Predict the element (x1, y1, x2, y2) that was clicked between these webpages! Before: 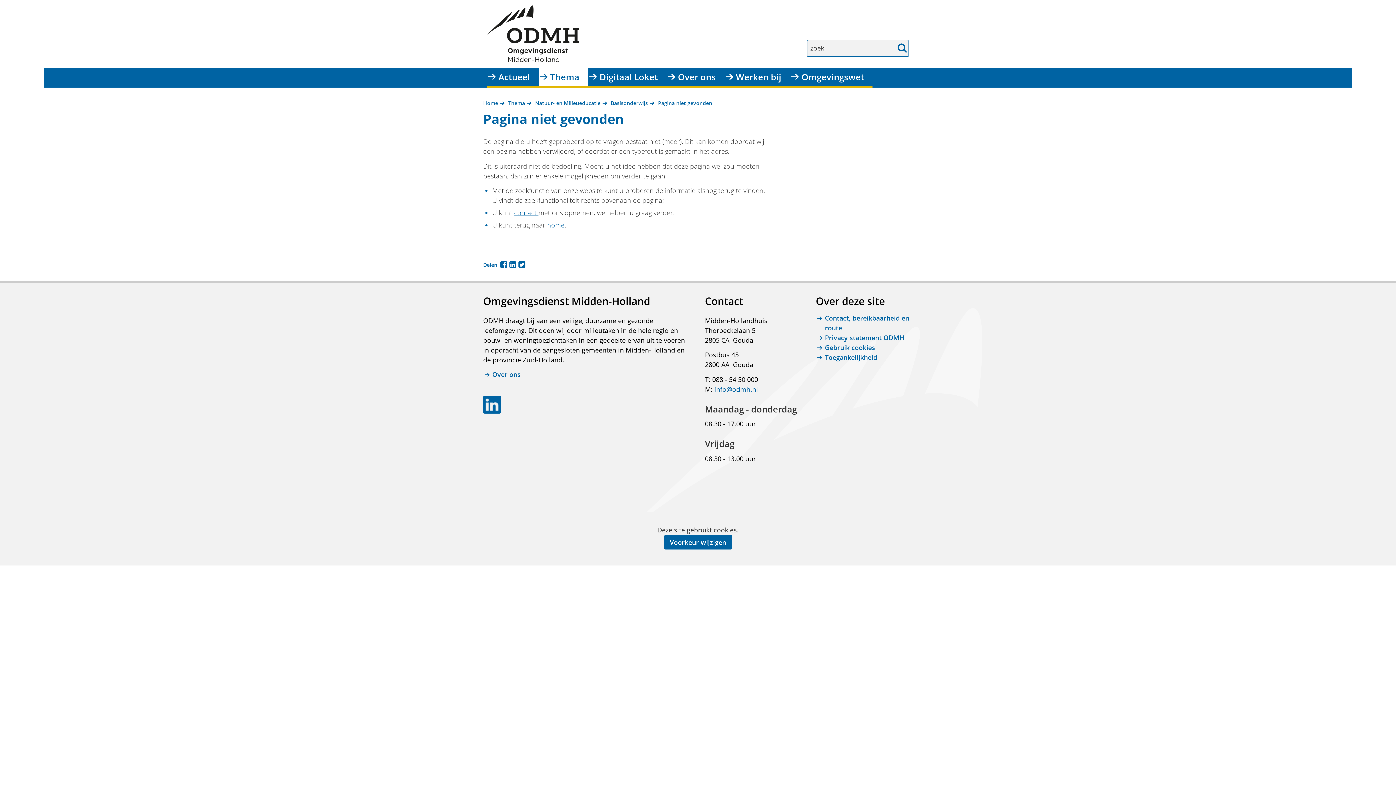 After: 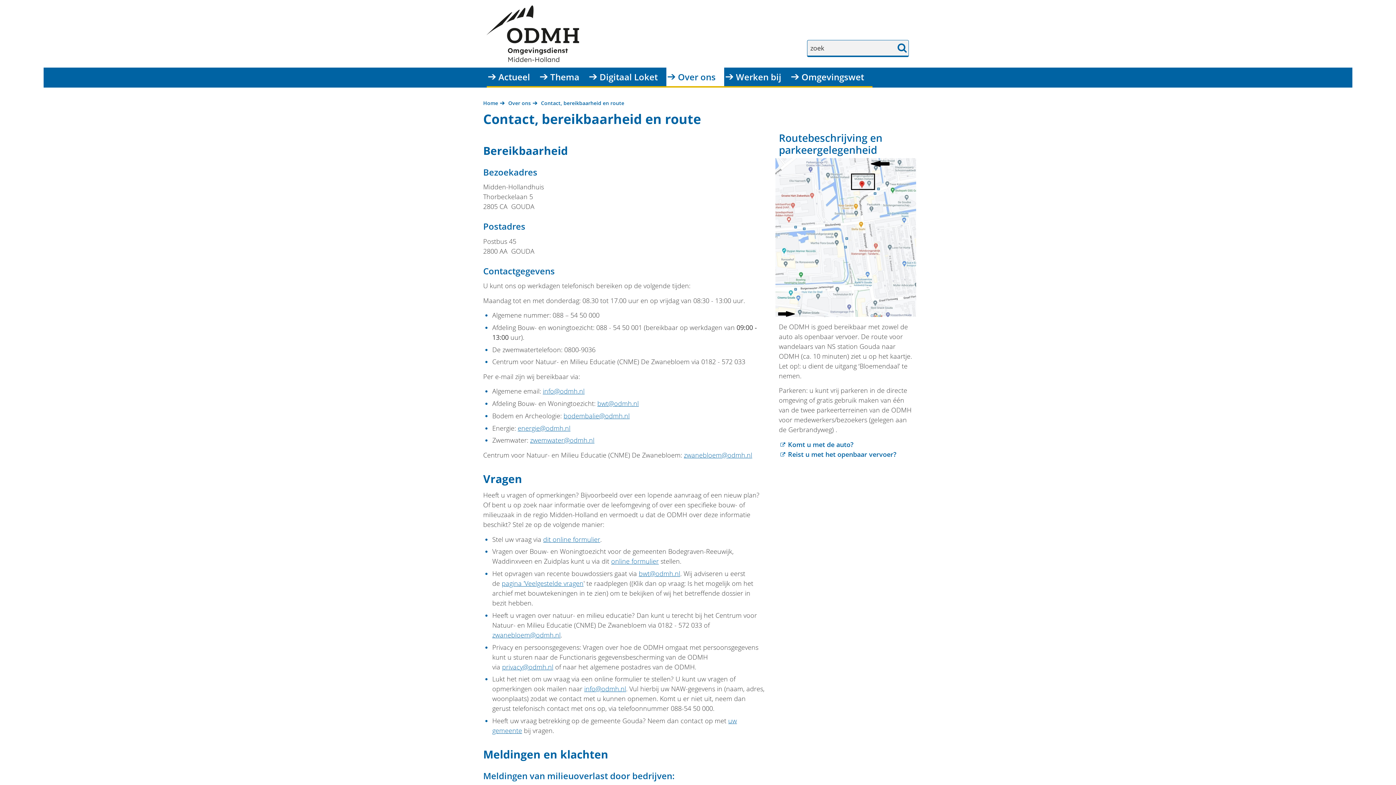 Action: label: Contact, bereikbaarheid en route bbox: (825, 313, 913, 333)